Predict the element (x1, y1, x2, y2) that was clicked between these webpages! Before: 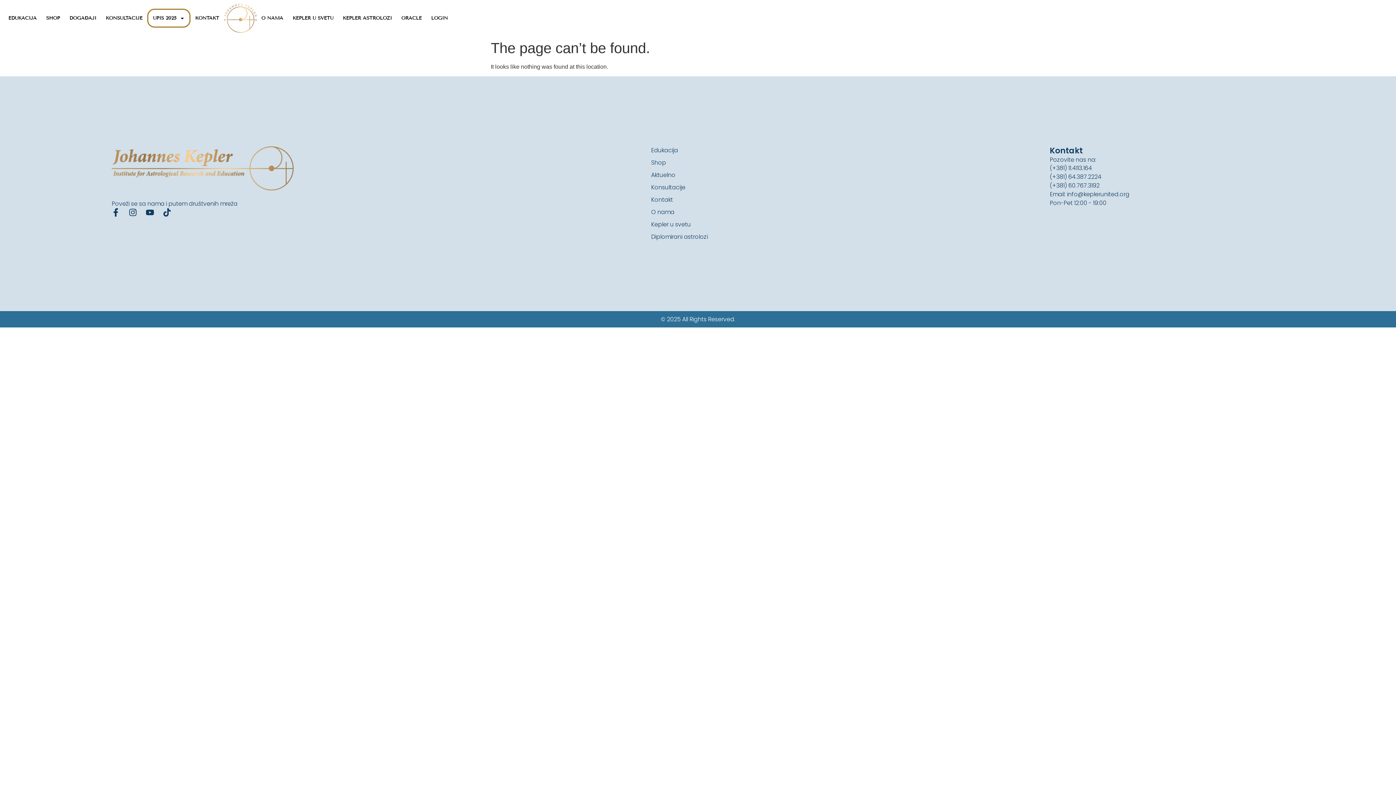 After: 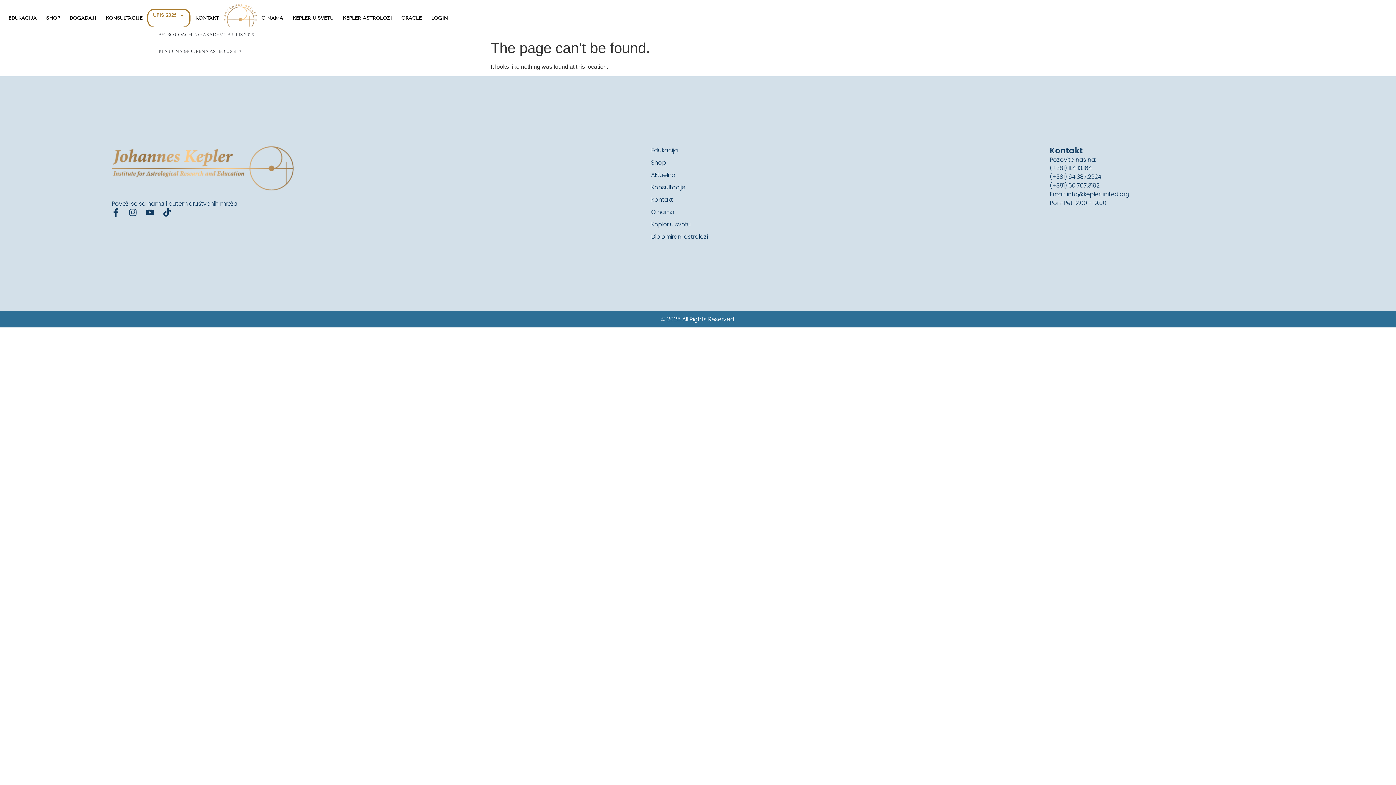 Action: label: UPIS 2025 bbox: (148, 9, 189, 26)